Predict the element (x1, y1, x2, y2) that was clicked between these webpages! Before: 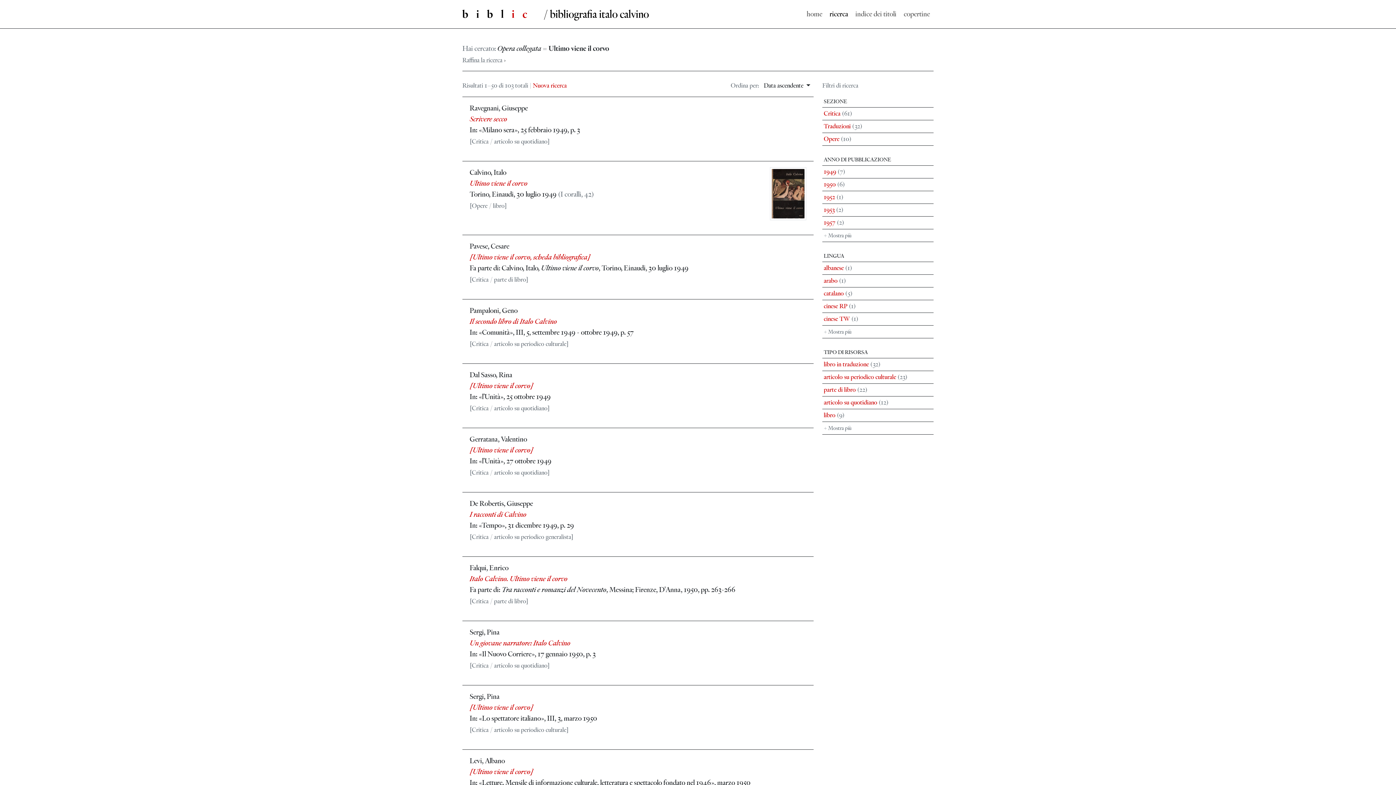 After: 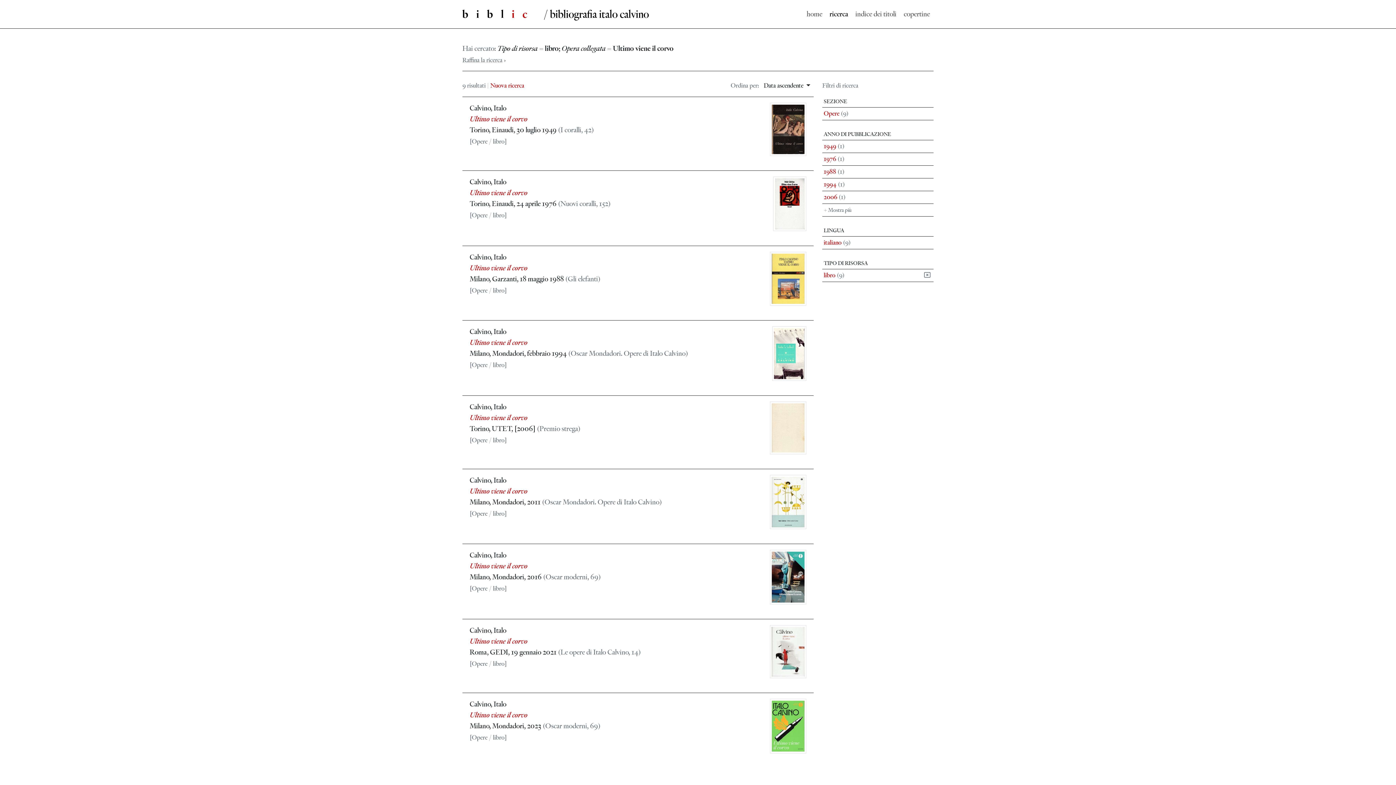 Action: bbox: (824, 411, 835, 419) label: libro